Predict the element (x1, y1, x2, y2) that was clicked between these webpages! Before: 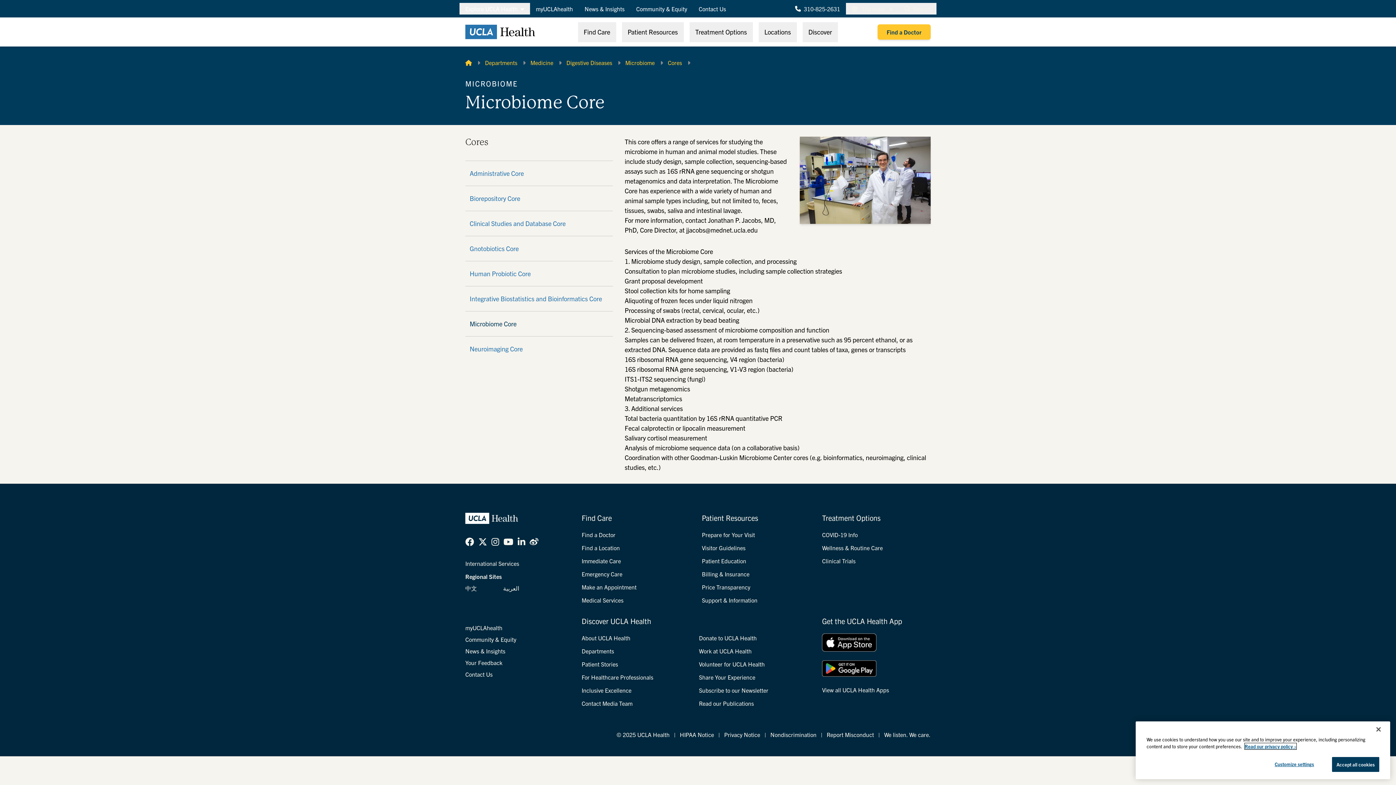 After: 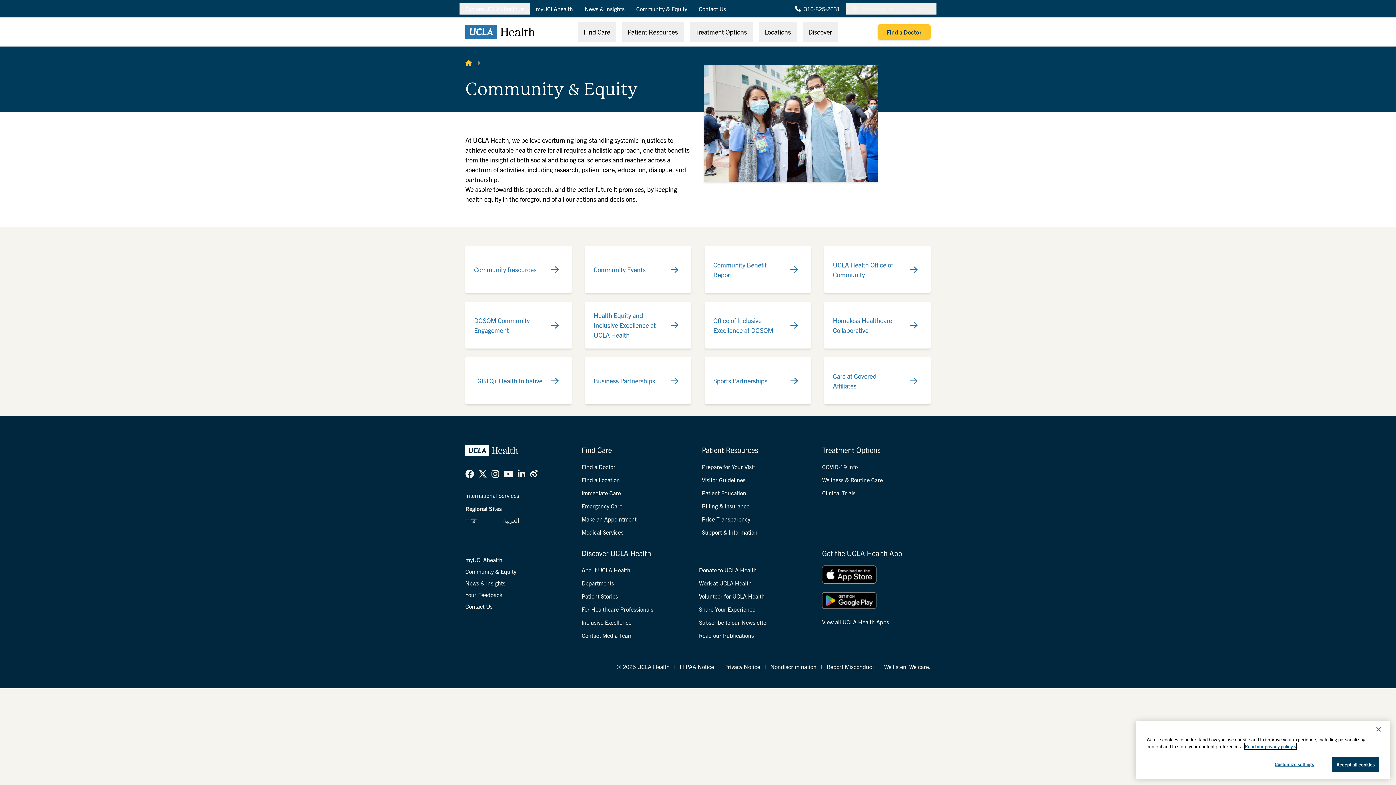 Action: label: Community & Equity bbox: (630, 2, 693, 14)